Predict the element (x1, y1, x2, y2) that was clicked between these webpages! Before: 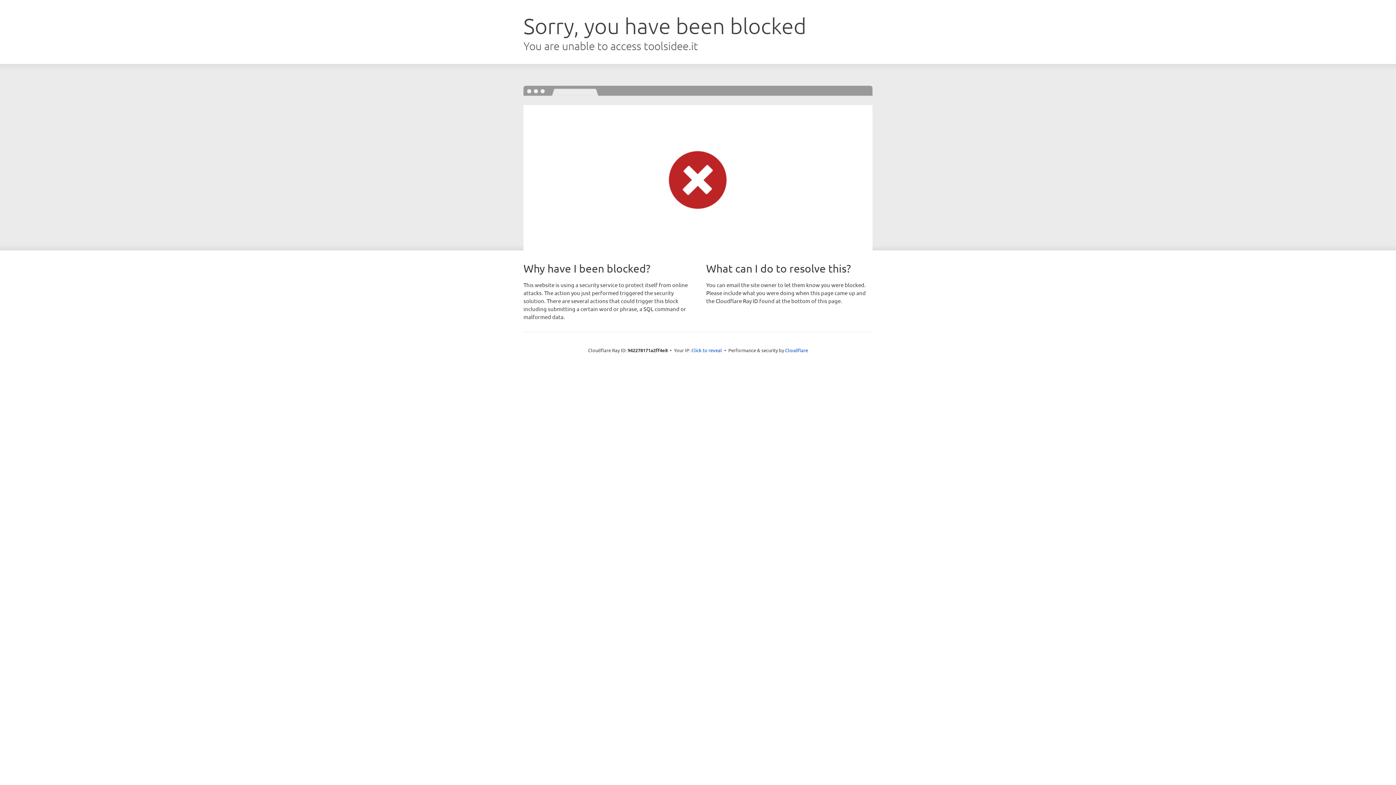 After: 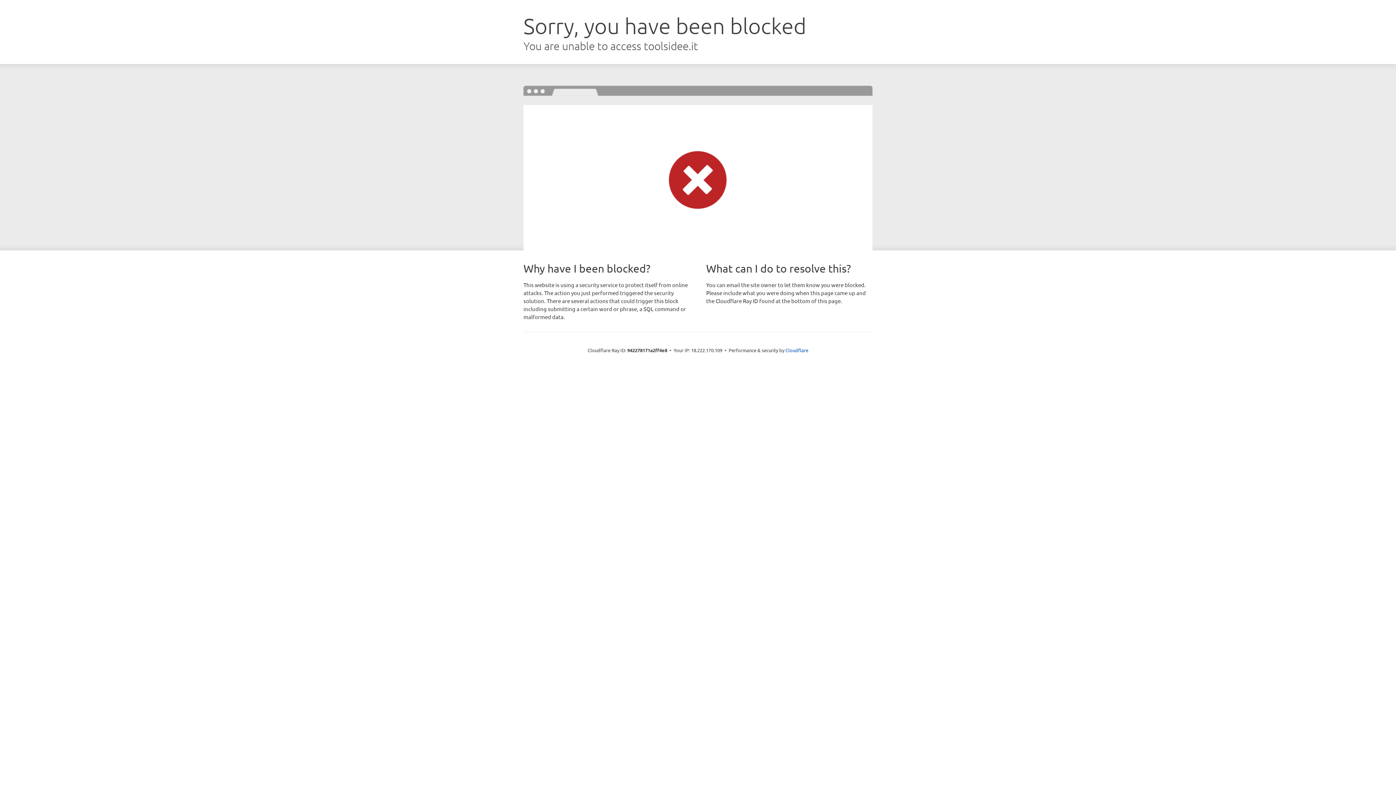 Action: label: Click to reveal bbox: (691, 346, 722, 353)